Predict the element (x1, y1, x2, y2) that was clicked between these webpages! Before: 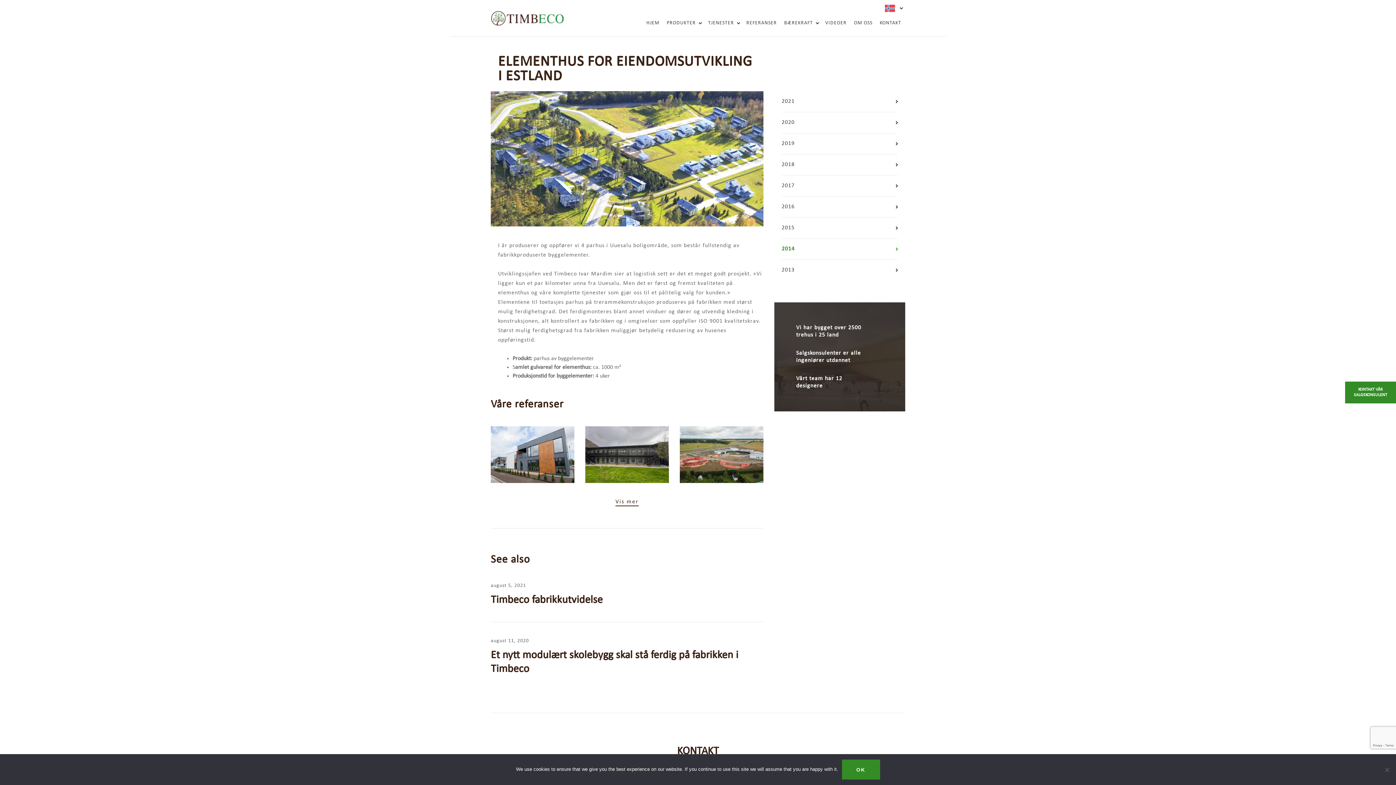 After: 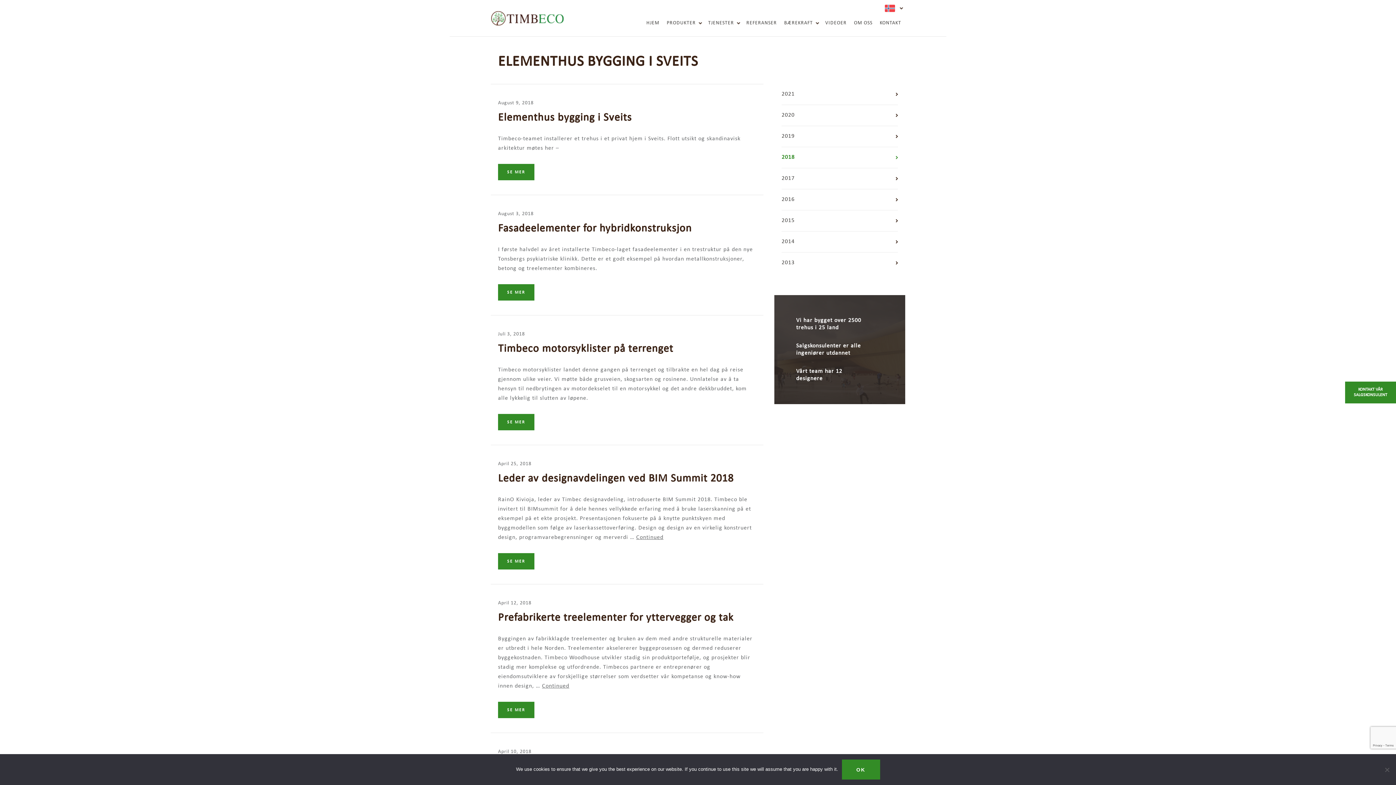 Action: bbox: (781, 154, 898, 175) label: 2018